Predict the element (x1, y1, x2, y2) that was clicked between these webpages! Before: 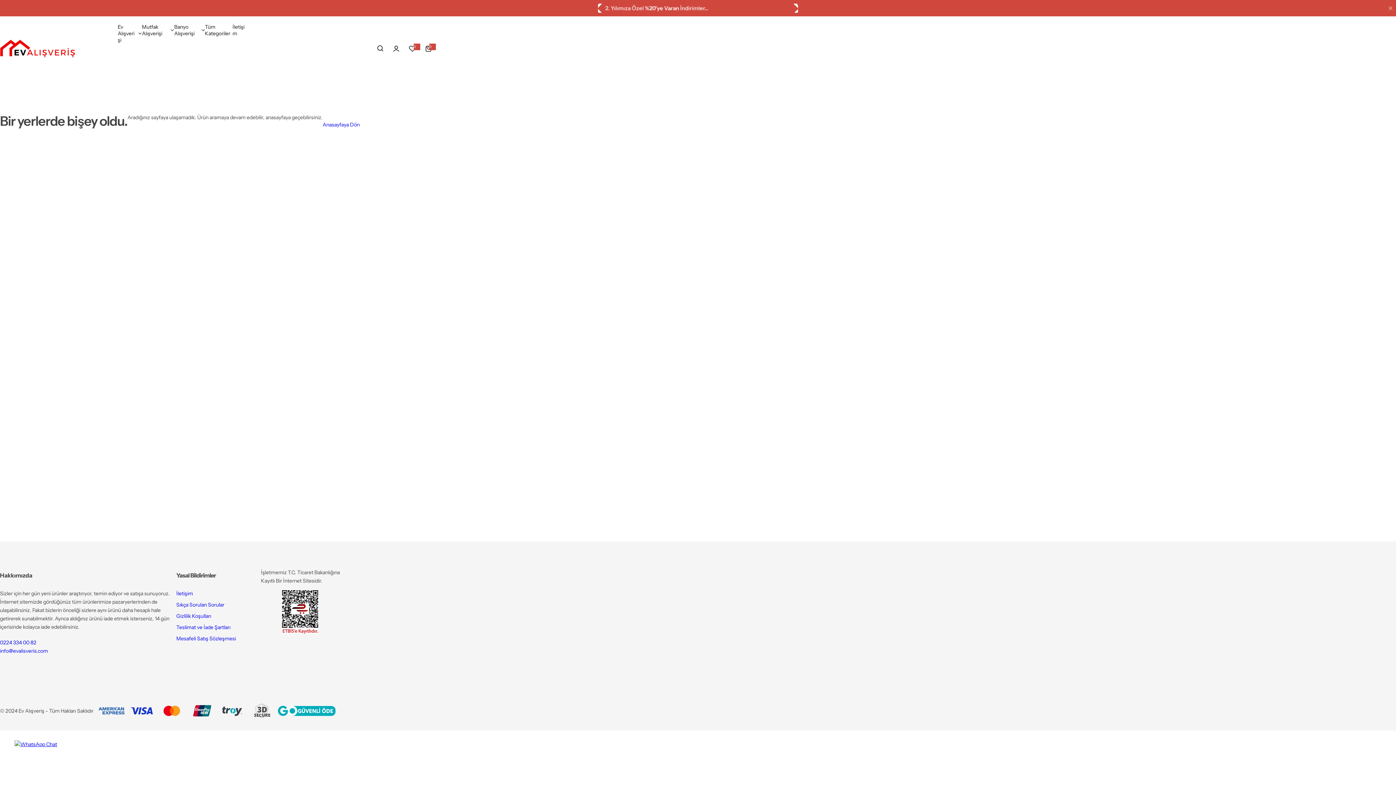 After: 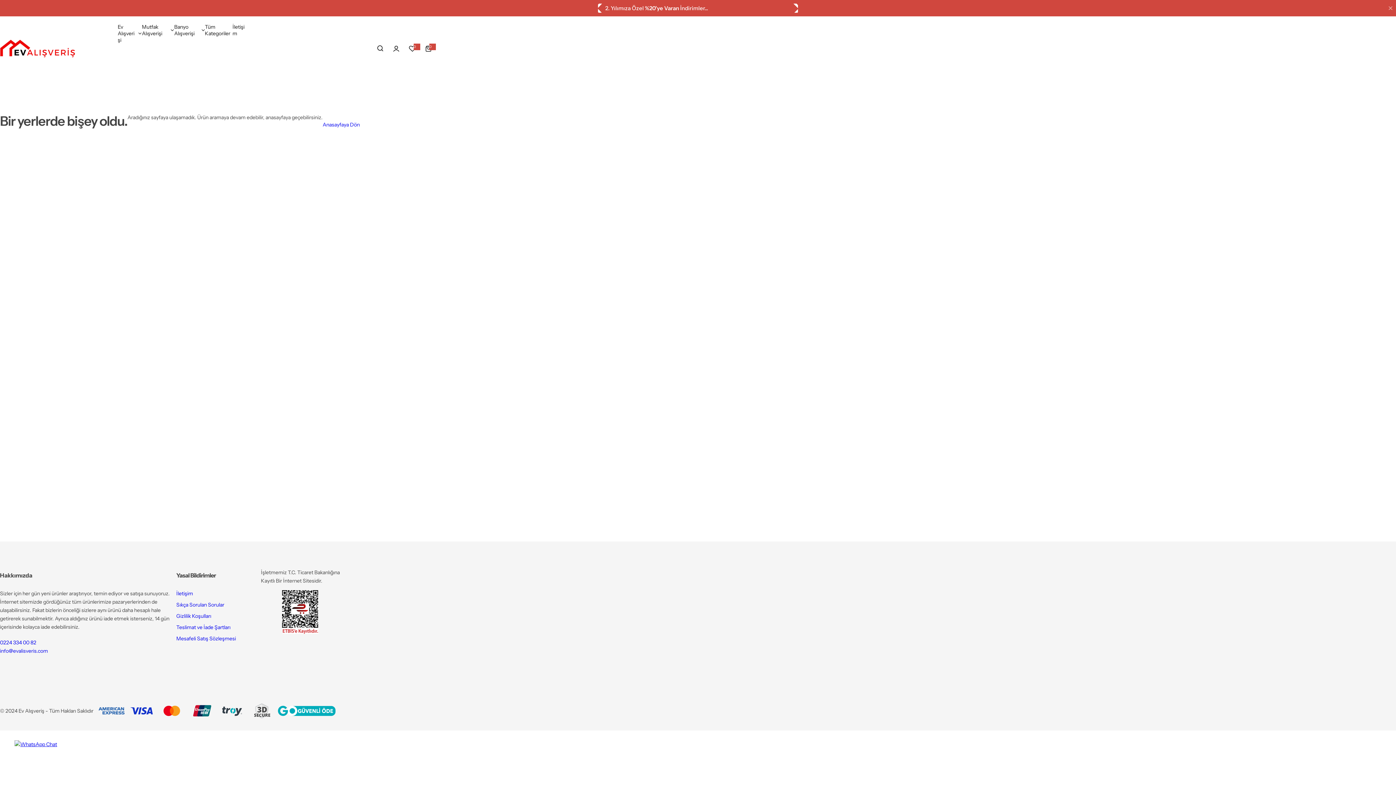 Action: bbox: (14, 741, 57, 748)